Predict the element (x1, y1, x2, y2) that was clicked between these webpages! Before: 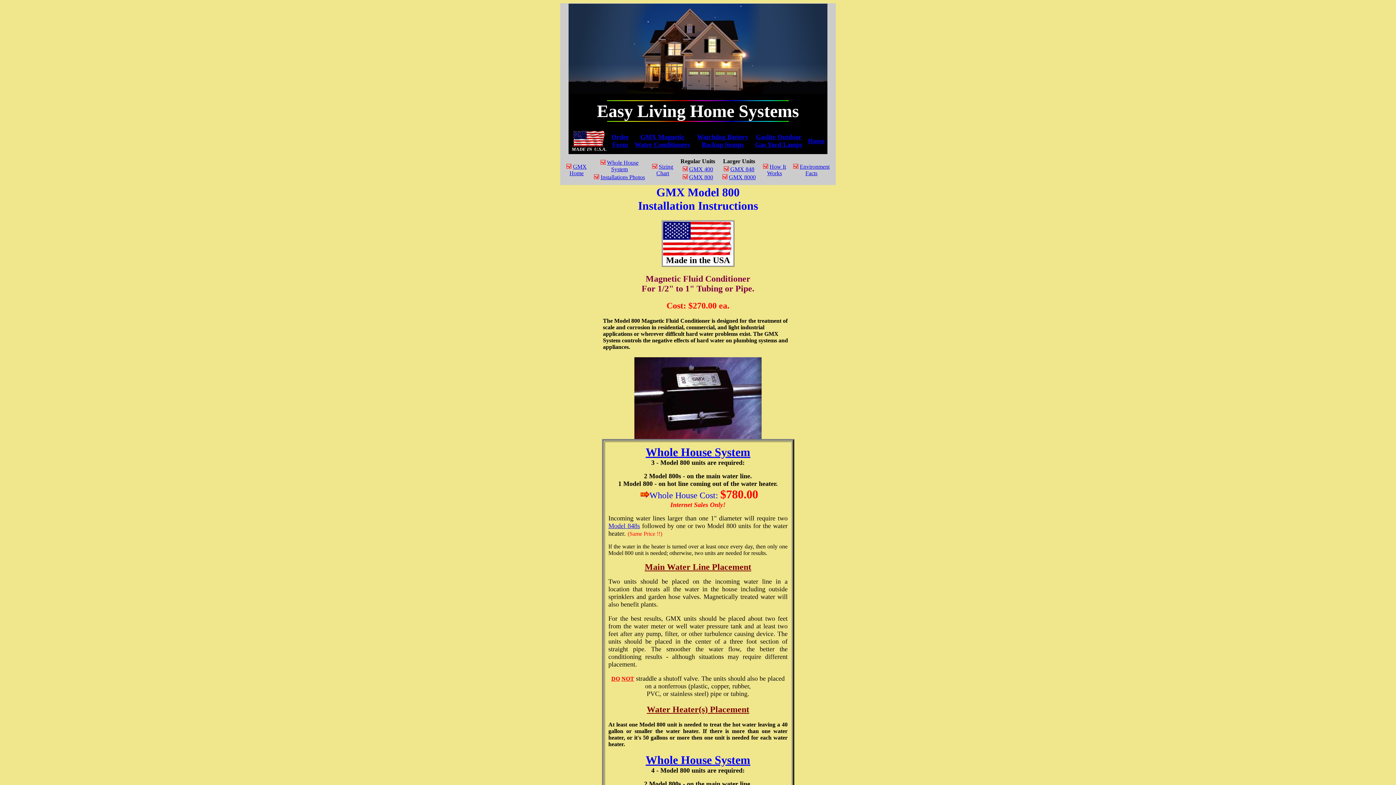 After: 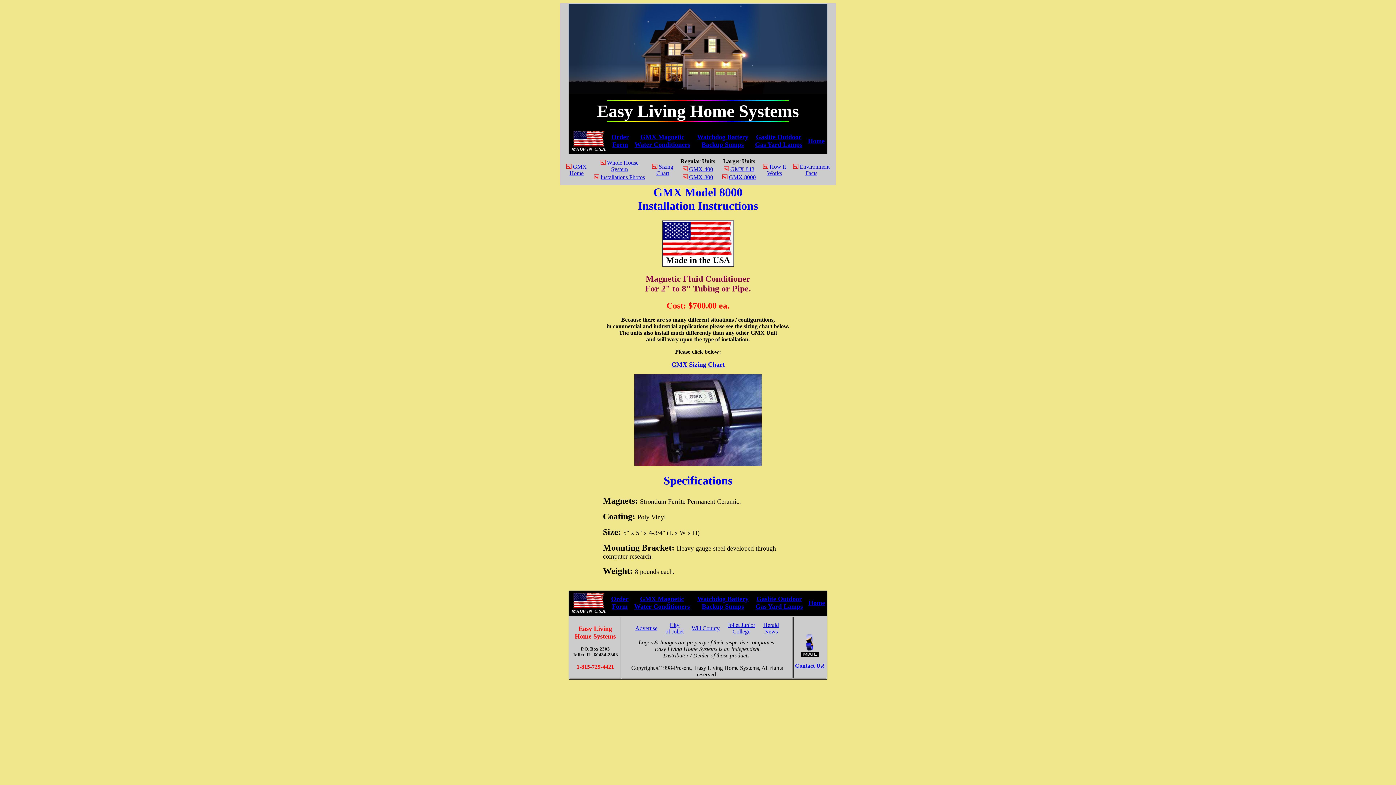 Action: bbox: (722, 174, 756, 180) label: GMX 8000